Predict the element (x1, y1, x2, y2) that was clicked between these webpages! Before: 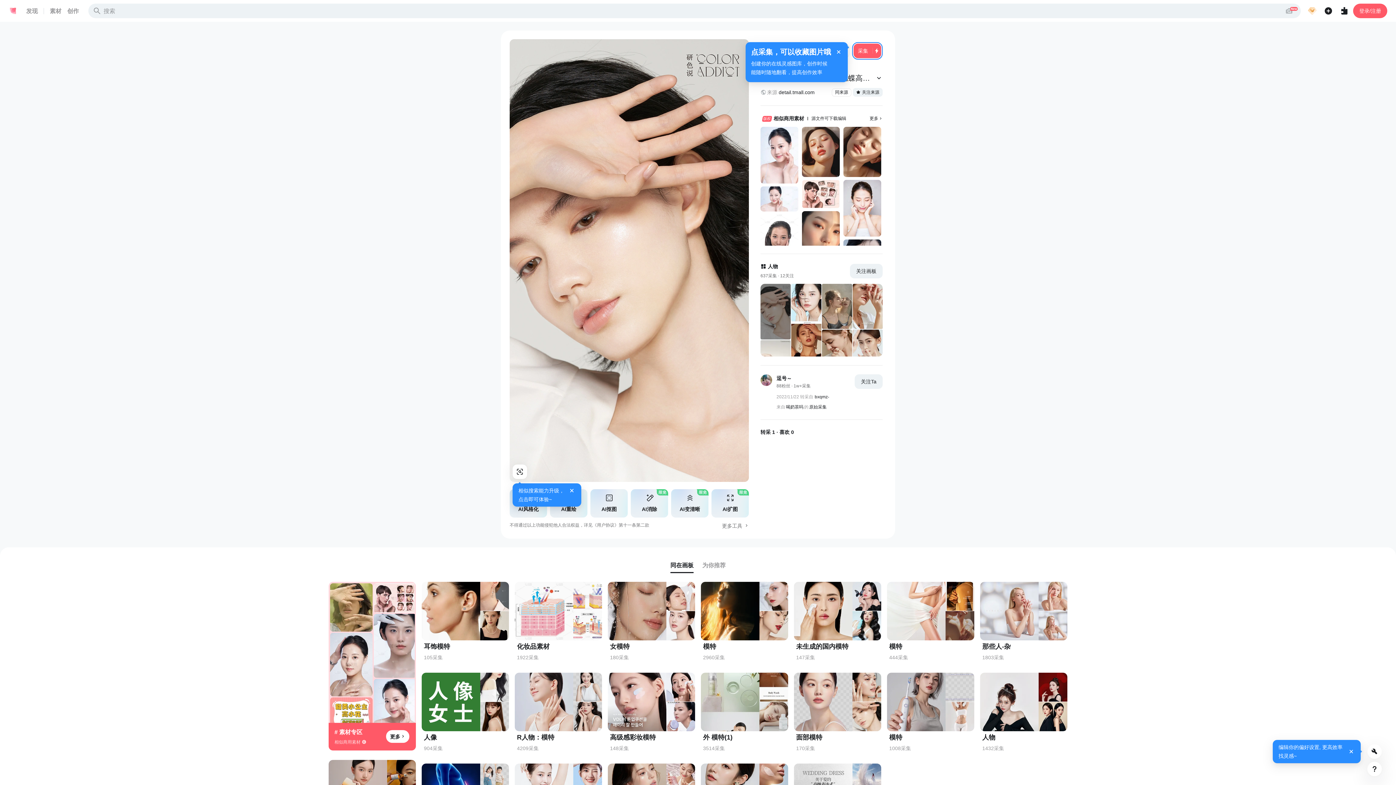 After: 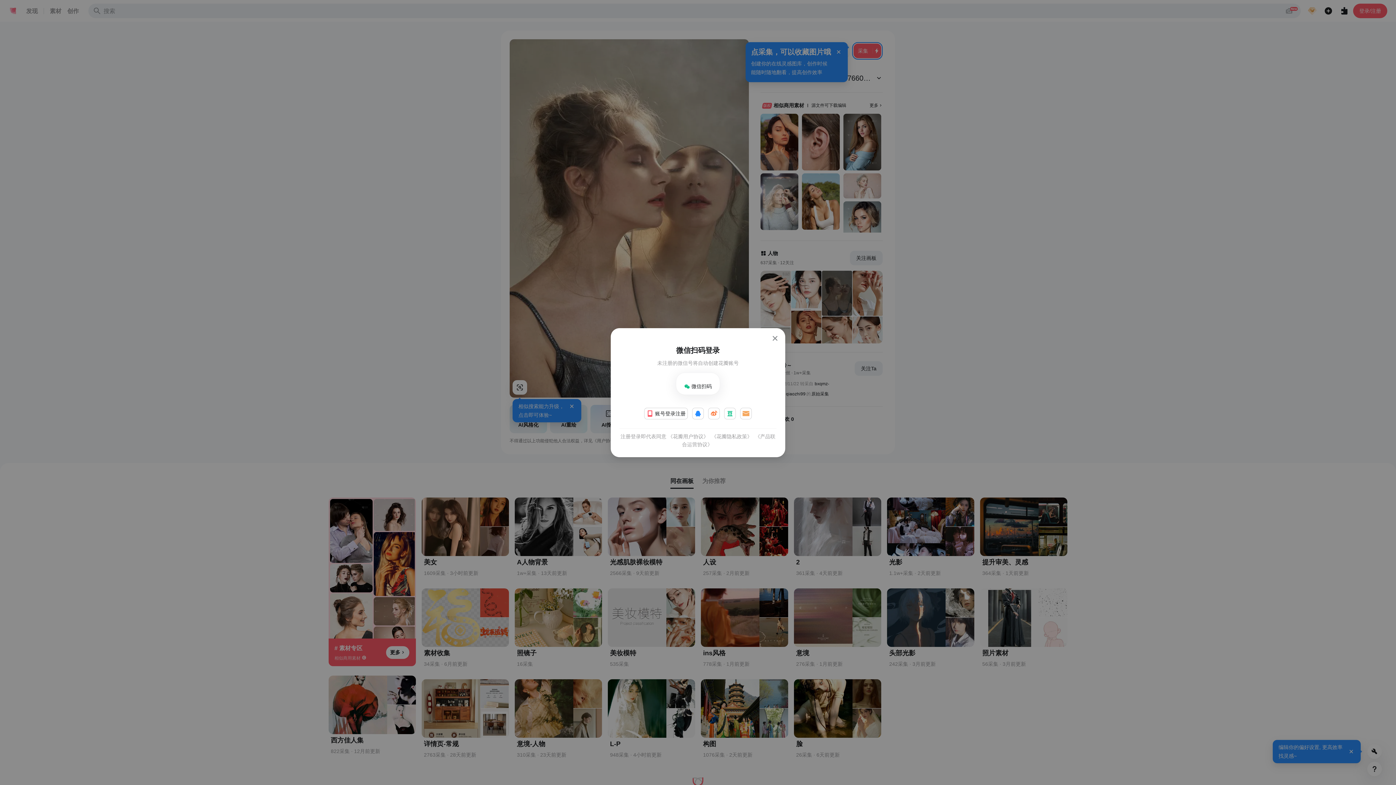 Action: bbox: (822, 284, 852, 329)